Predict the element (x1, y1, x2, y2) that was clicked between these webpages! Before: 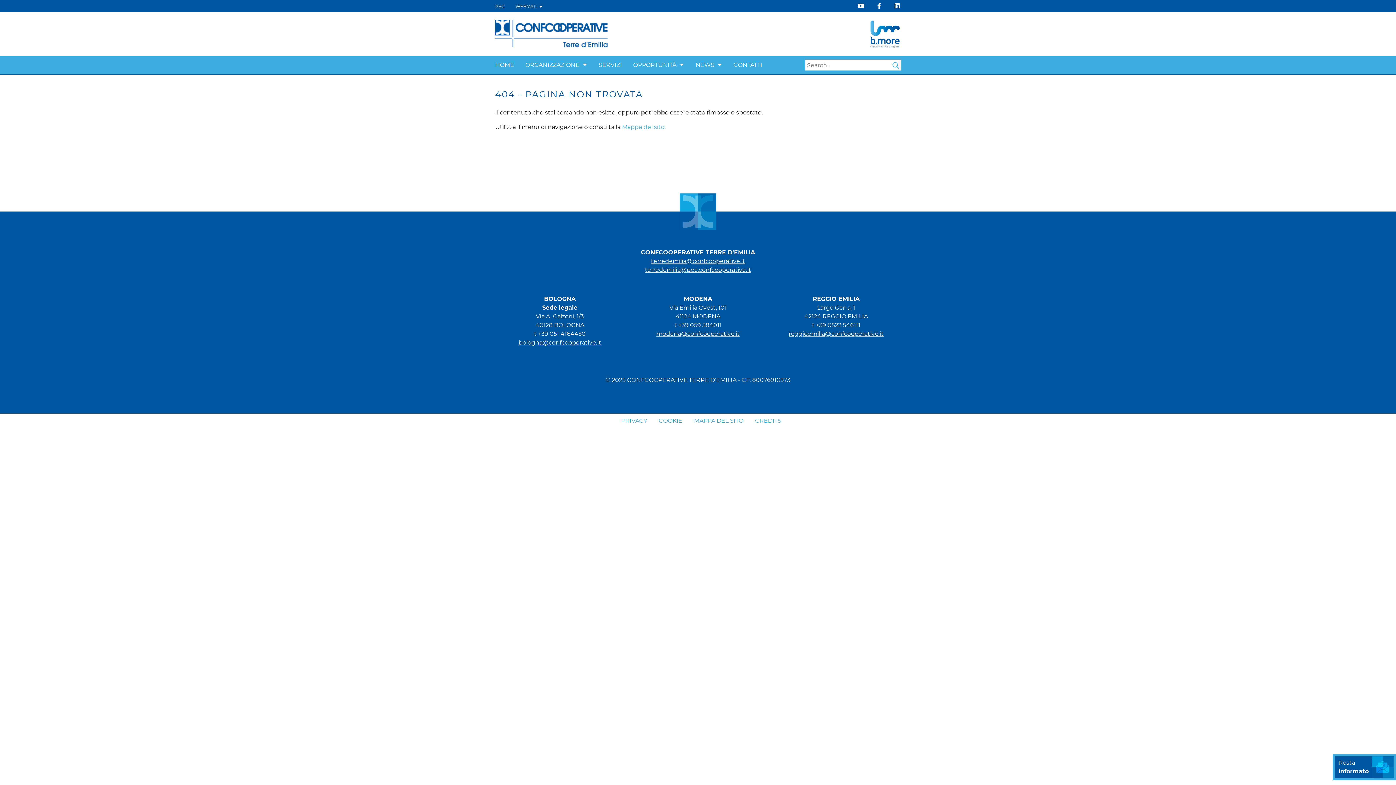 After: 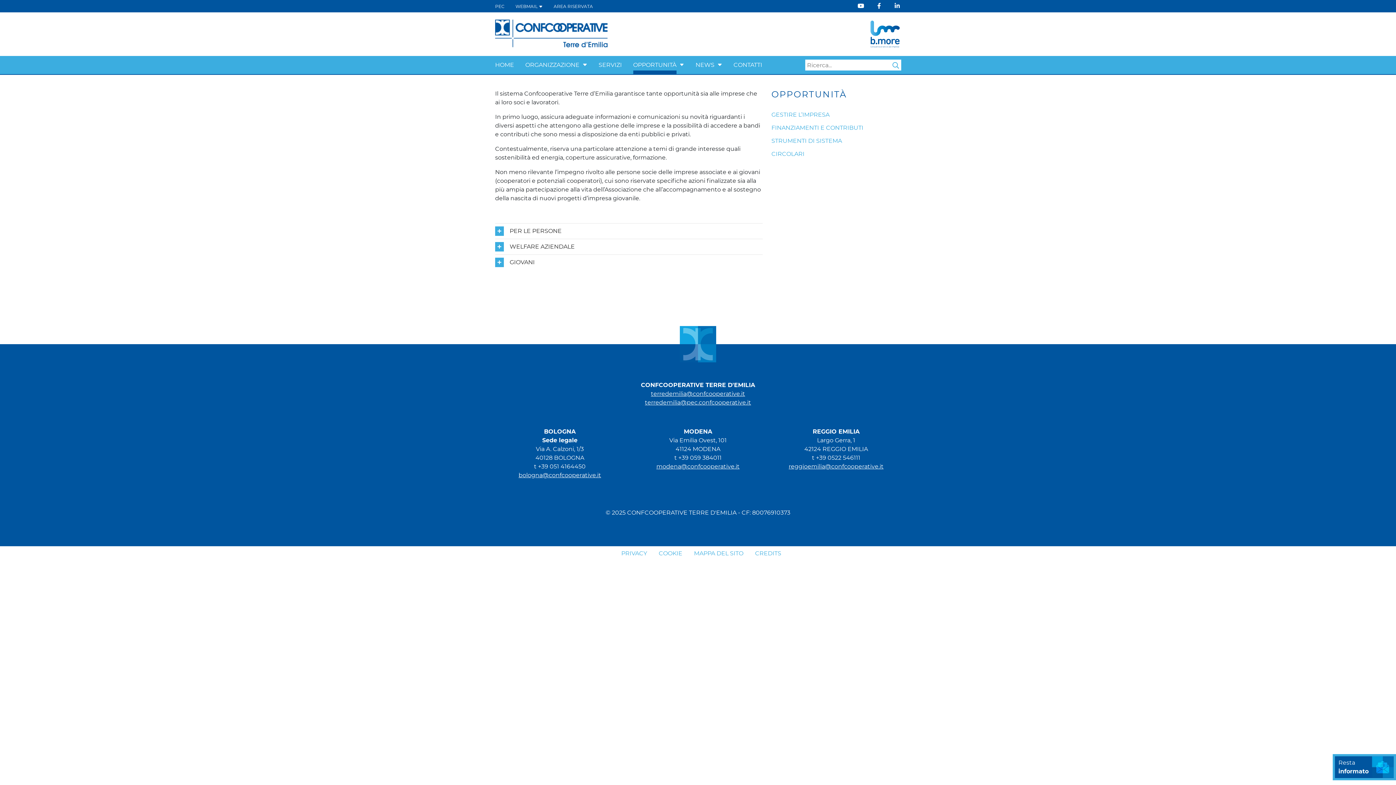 Action: label: OPPORTUNITÀ bbox: (633, 58, 676, 71)